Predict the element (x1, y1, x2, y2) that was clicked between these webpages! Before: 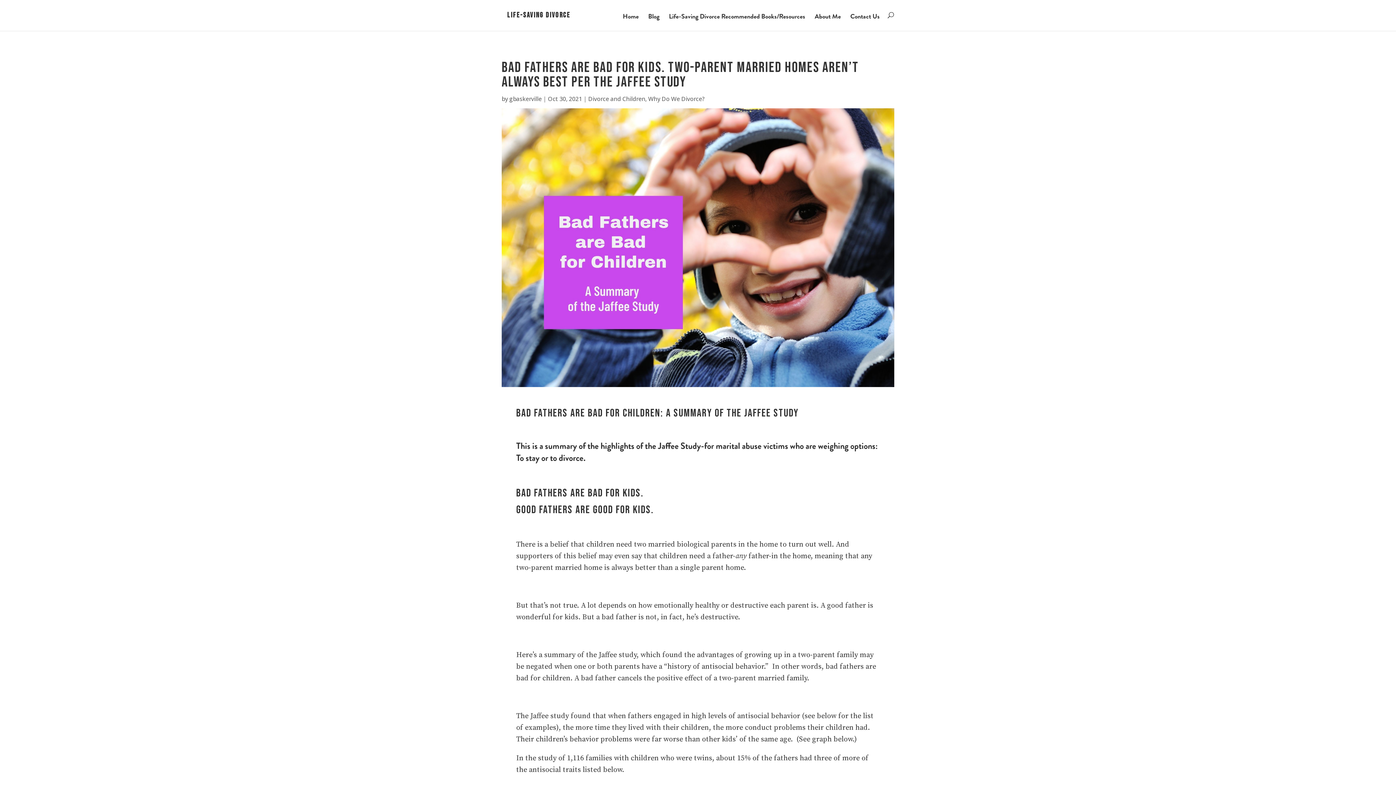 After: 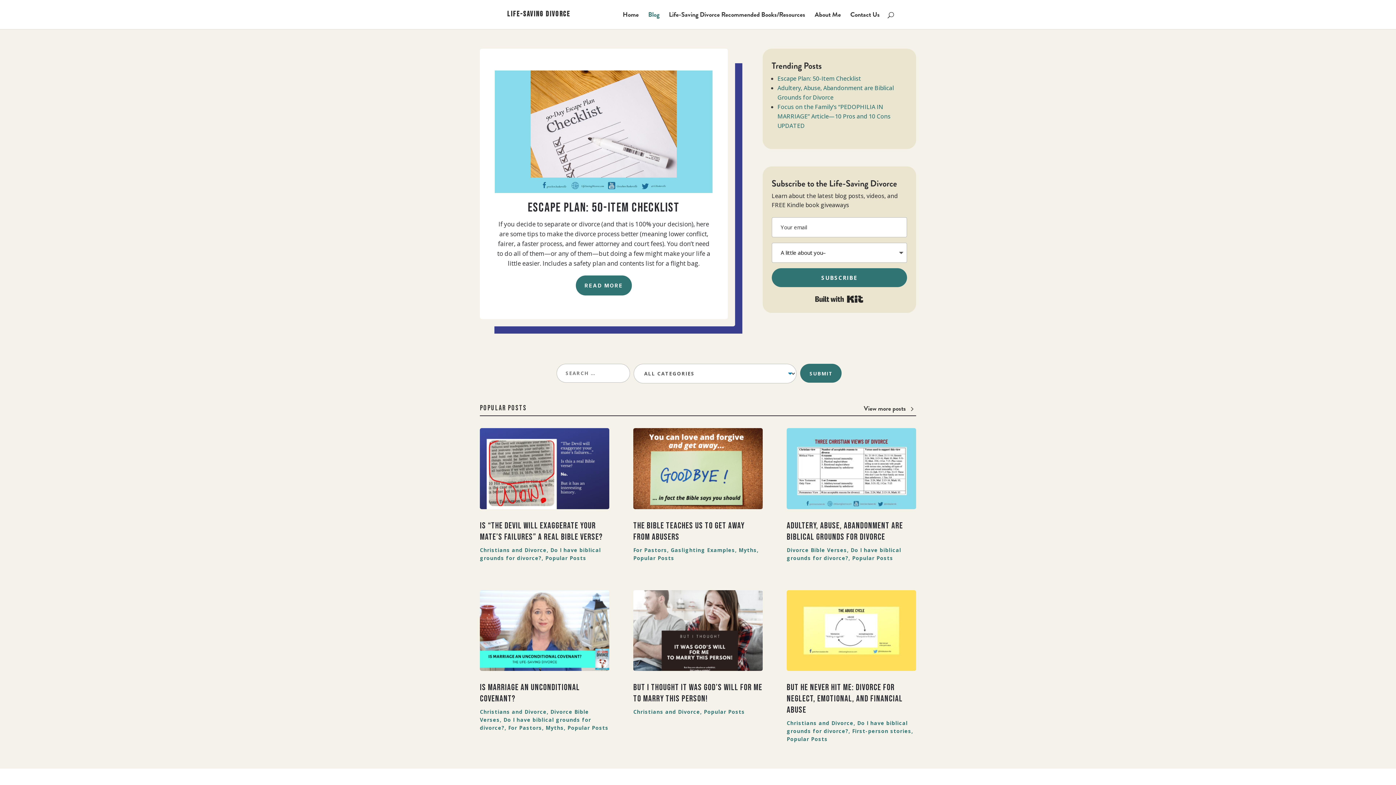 Action: label: Blog bbox: (648, 13, 659, 30)